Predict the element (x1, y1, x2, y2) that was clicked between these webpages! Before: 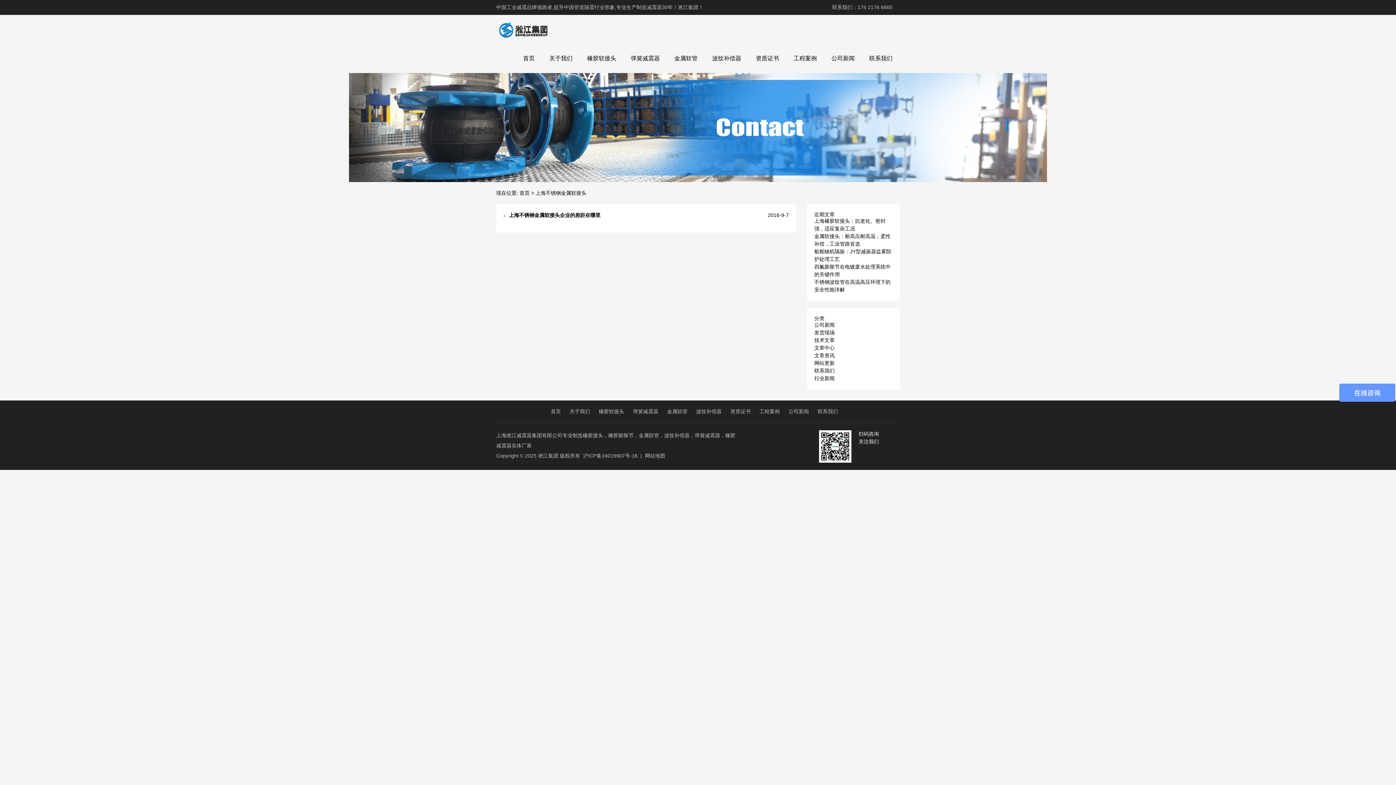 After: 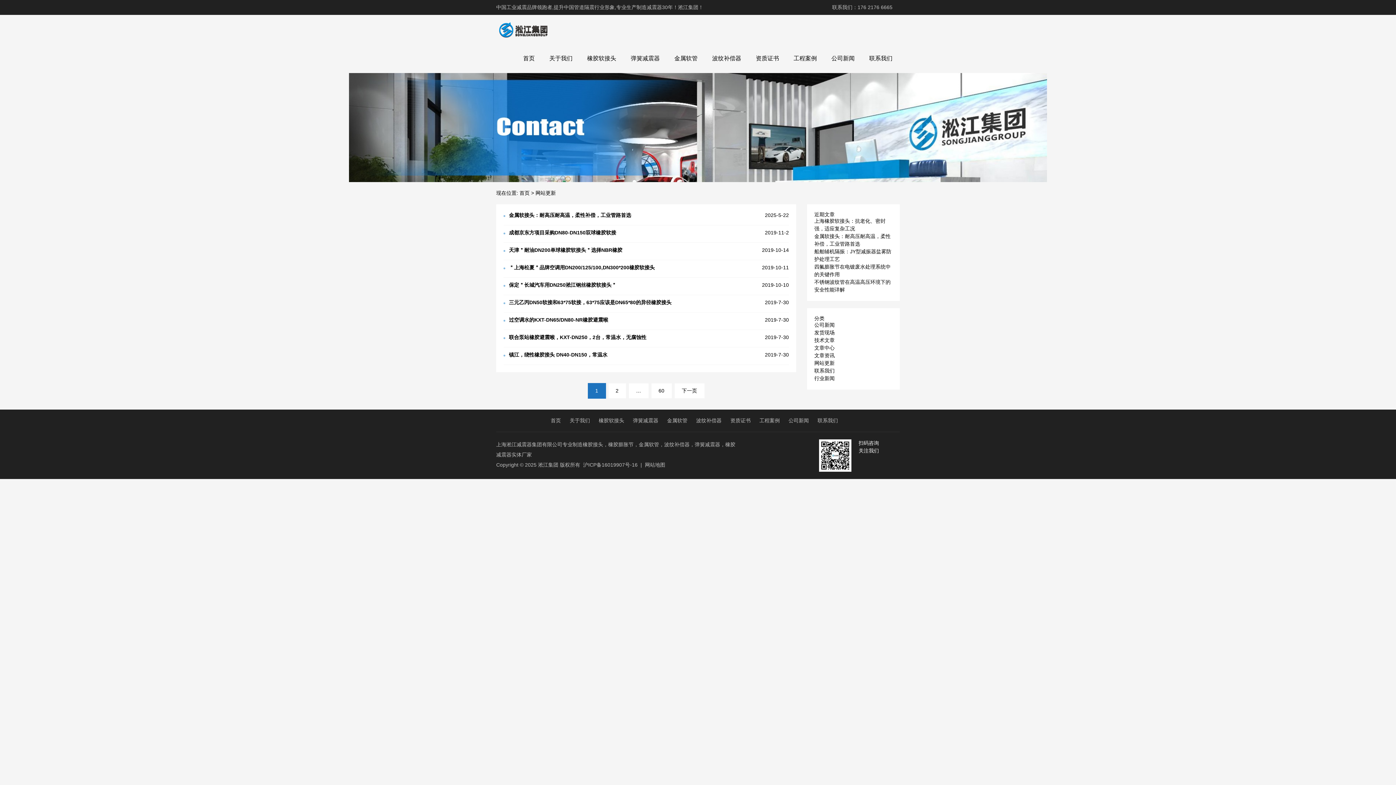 Action: label: 网站更新 bbox: (814, 360, 834, 366)